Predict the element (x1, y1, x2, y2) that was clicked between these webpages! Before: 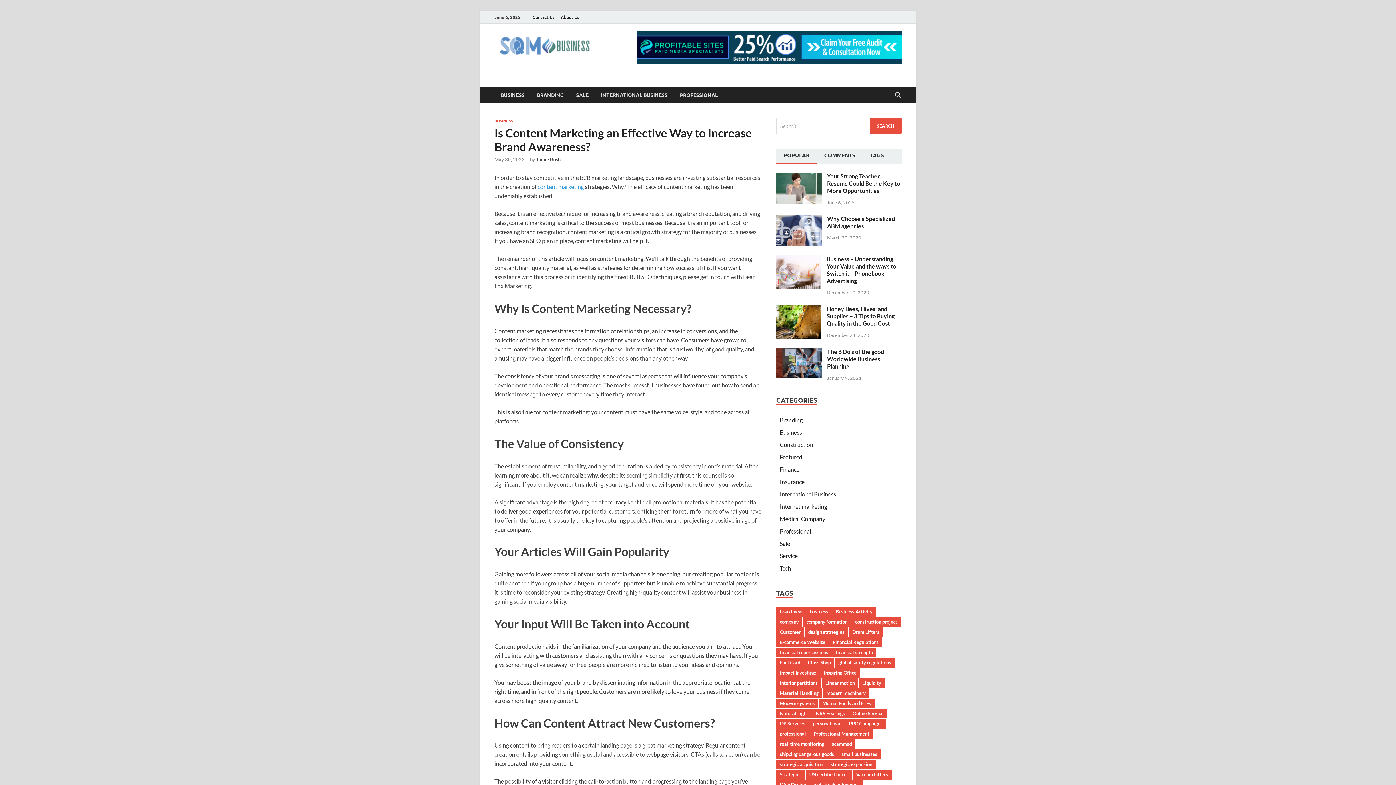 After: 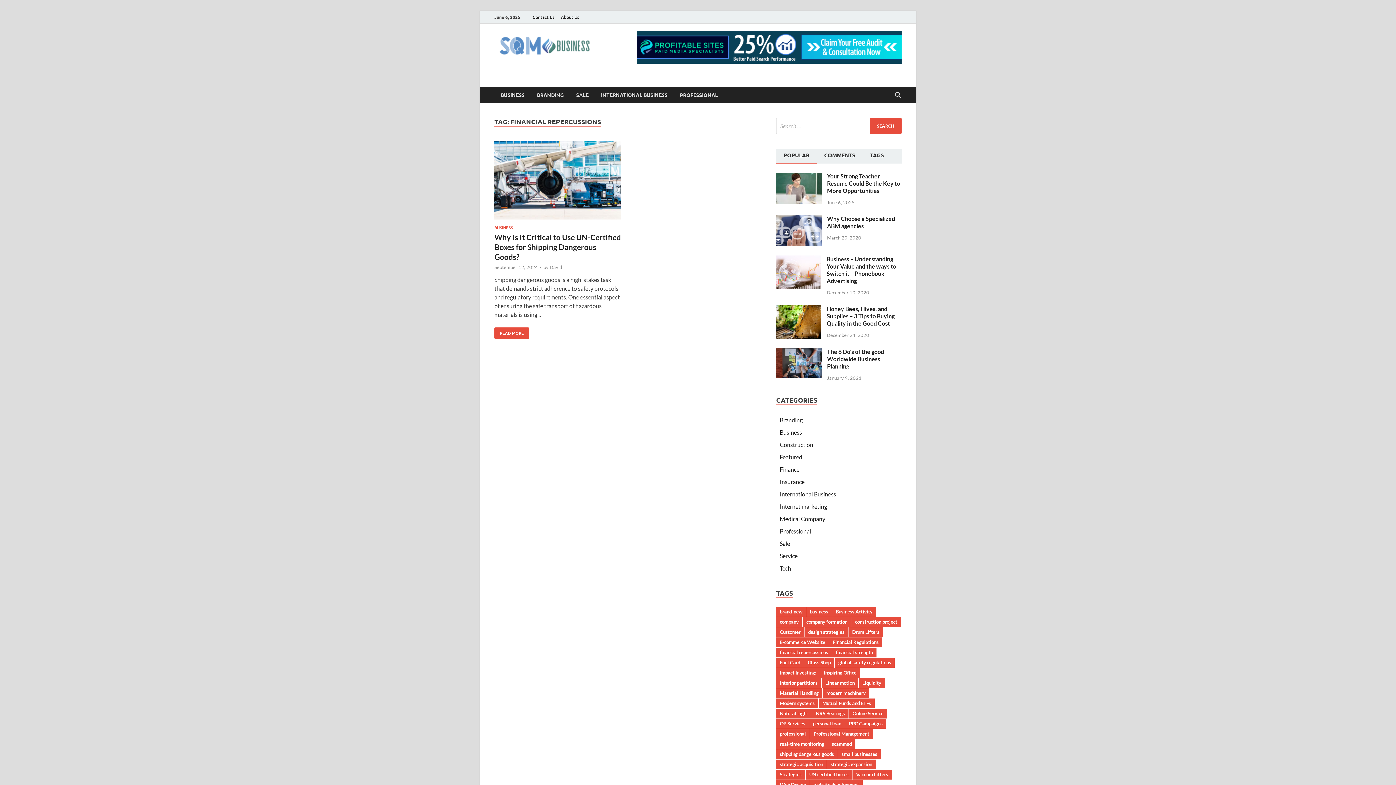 Action: label: financial repercussions bbox: (776, 647, 832, 657)